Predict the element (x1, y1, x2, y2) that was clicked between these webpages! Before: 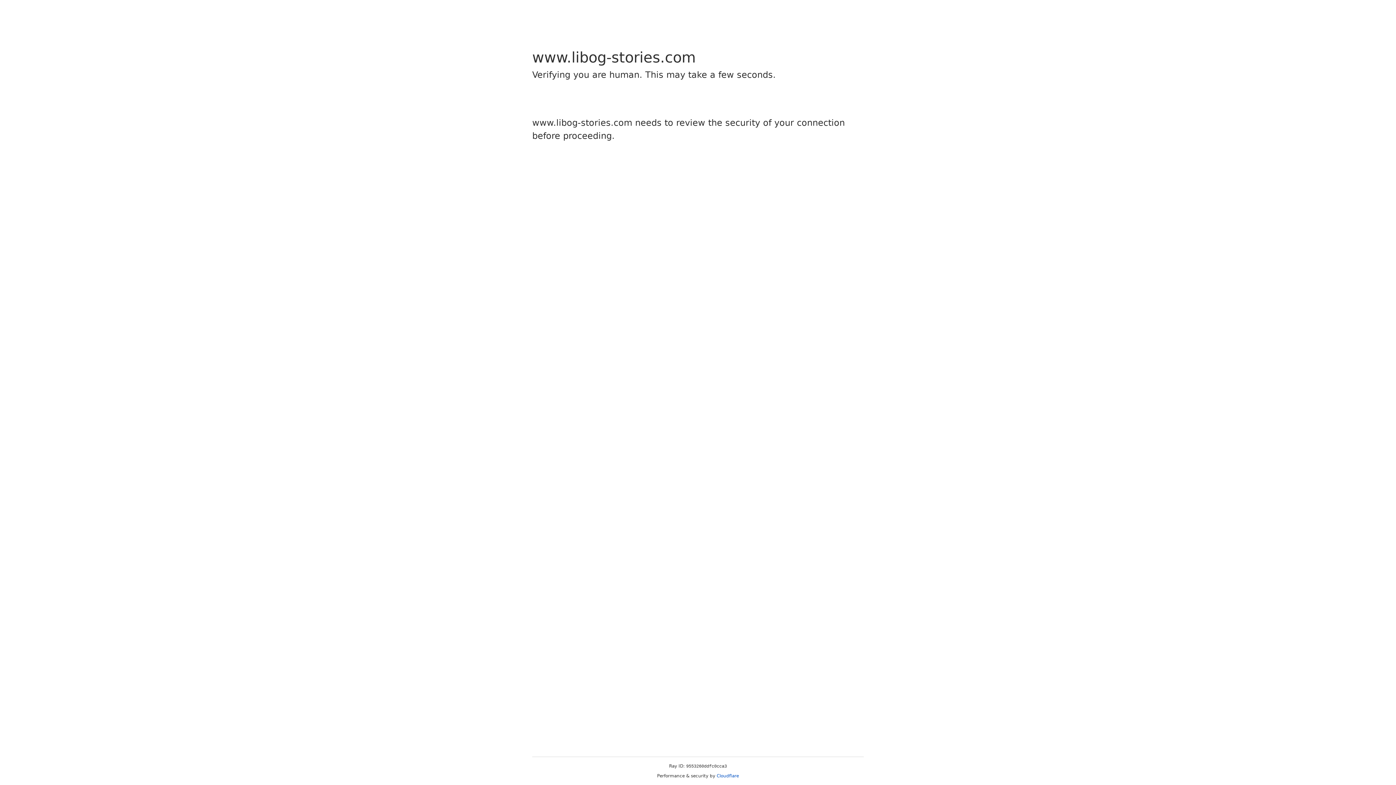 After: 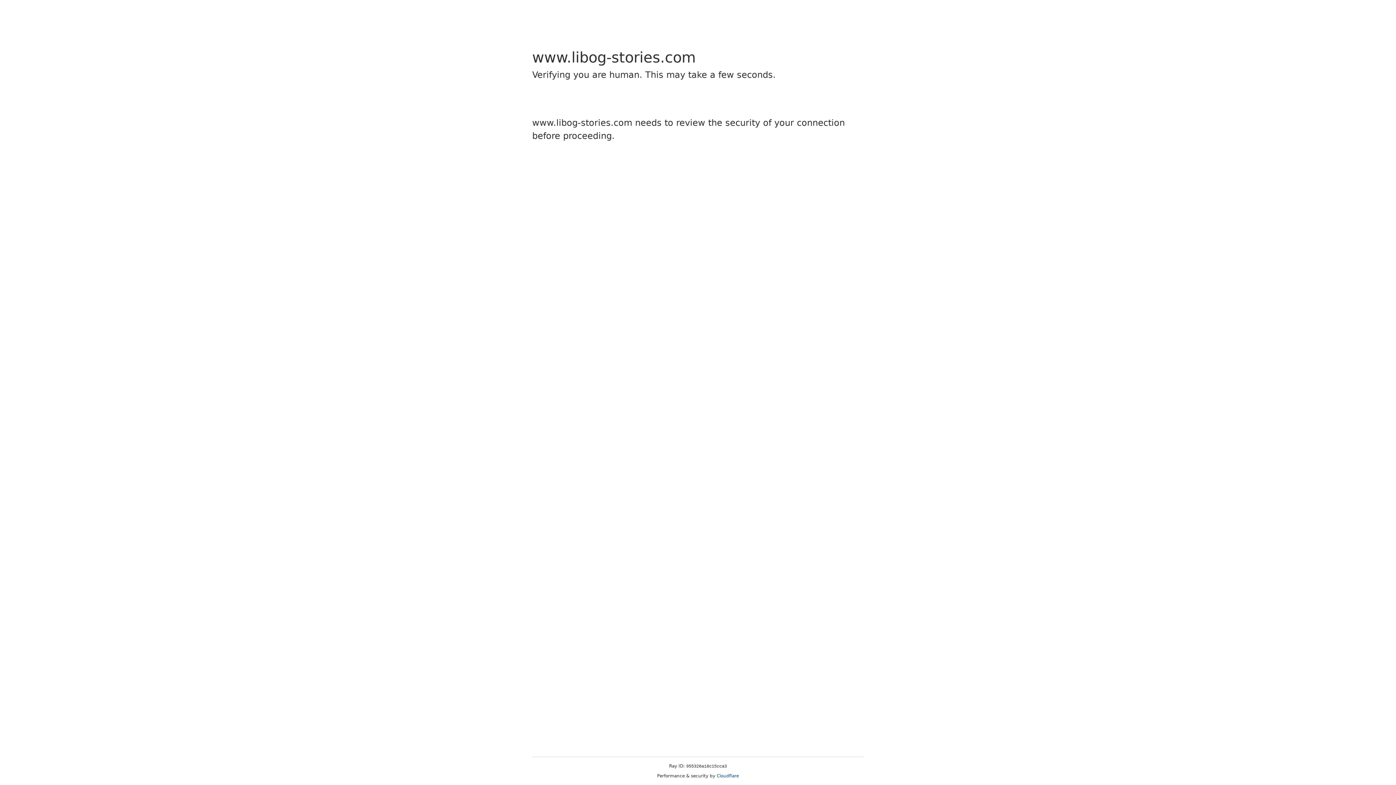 Action: bbox: (716, 773, 739, 778) label: Cloudflare